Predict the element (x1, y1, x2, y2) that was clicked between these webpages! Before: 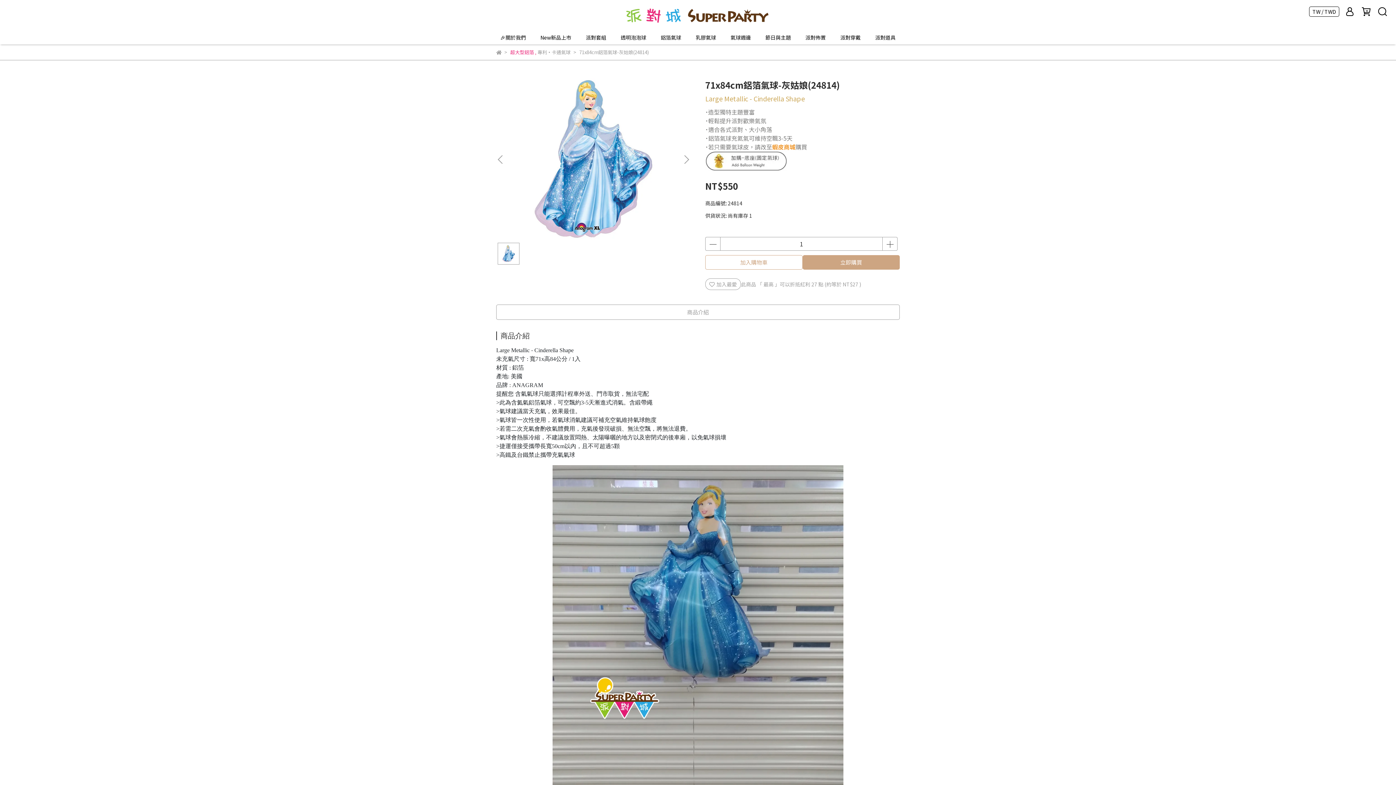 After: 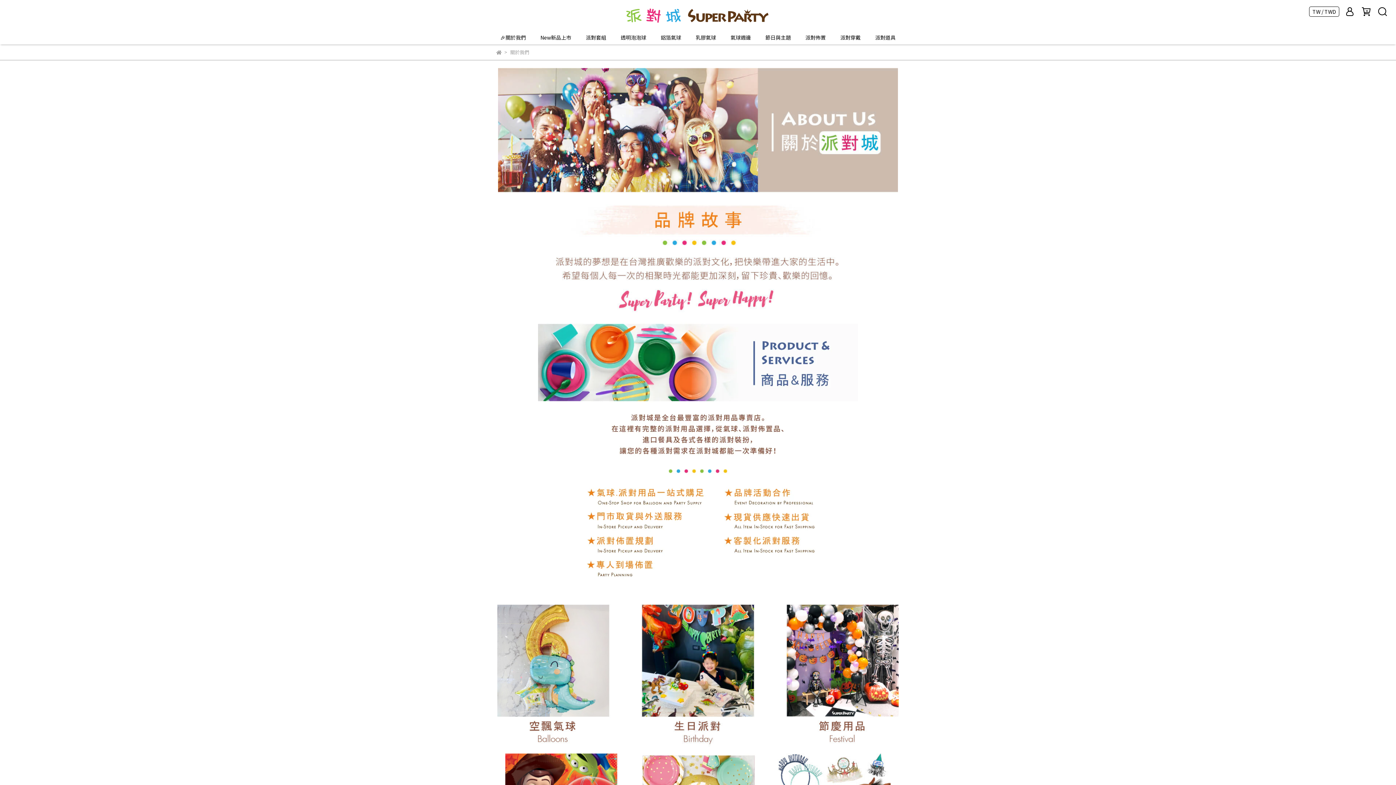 Action: label: 🎉關於我們 bbox: (500, 33, 526, 41)